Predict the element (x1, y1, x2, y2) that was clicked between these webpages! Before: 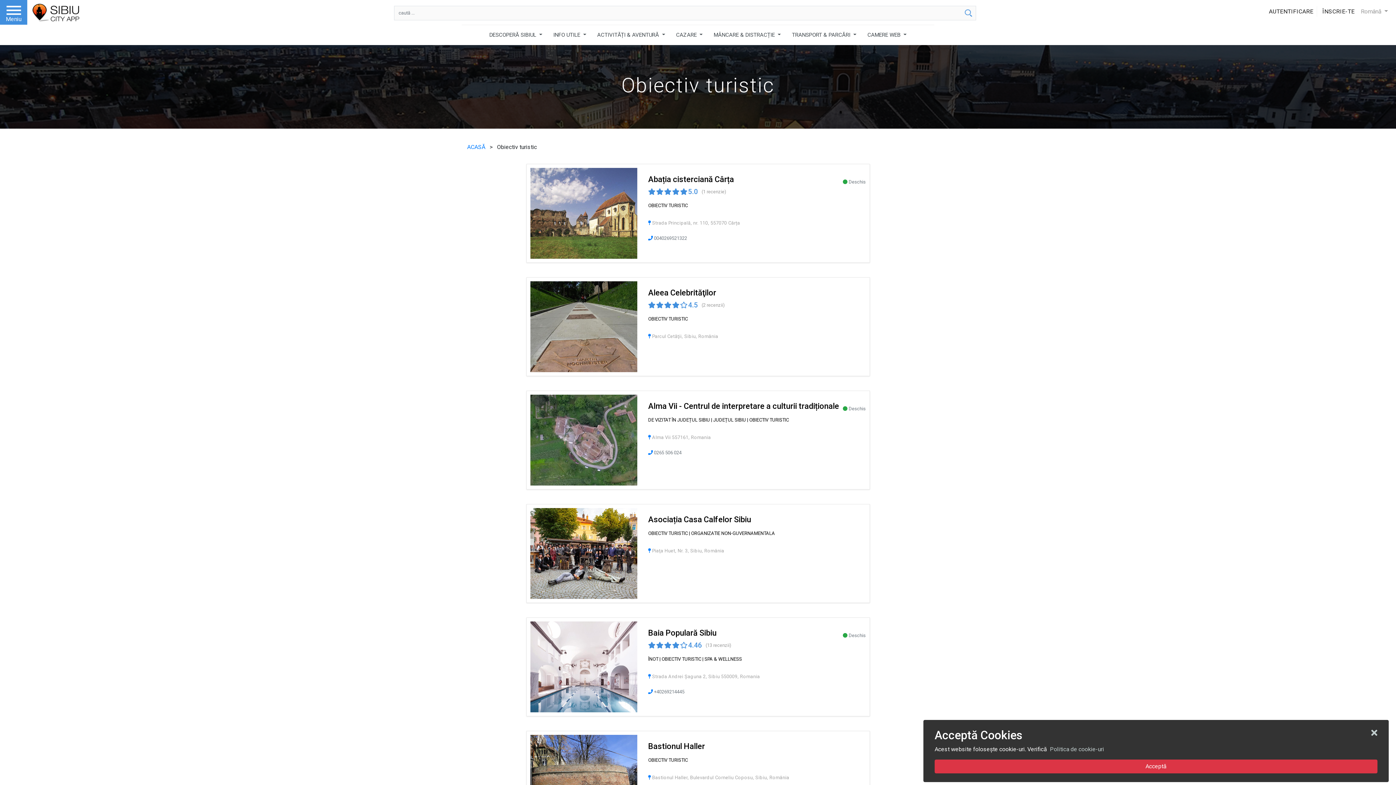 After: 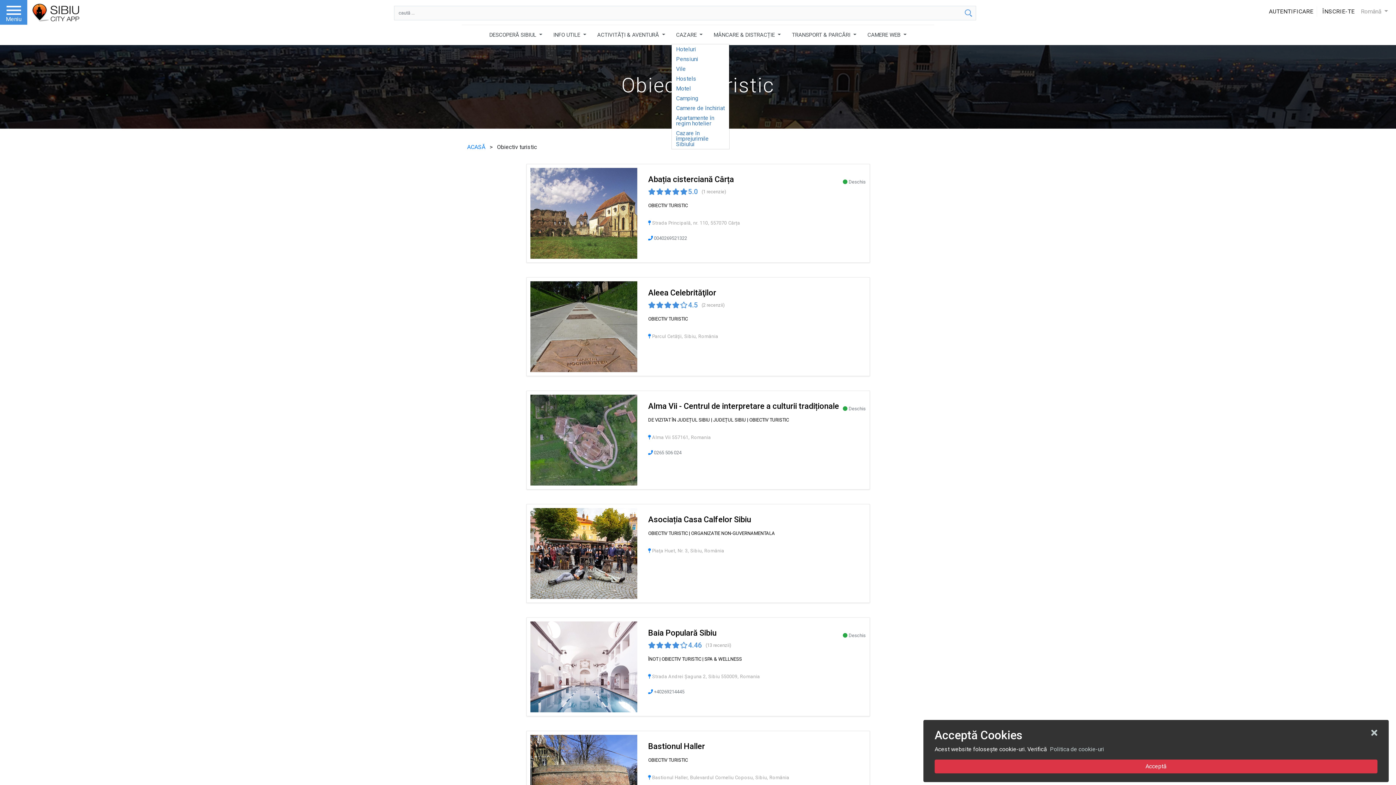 Action: bbox: (671, 25, 707, 45) label: CAZARE 